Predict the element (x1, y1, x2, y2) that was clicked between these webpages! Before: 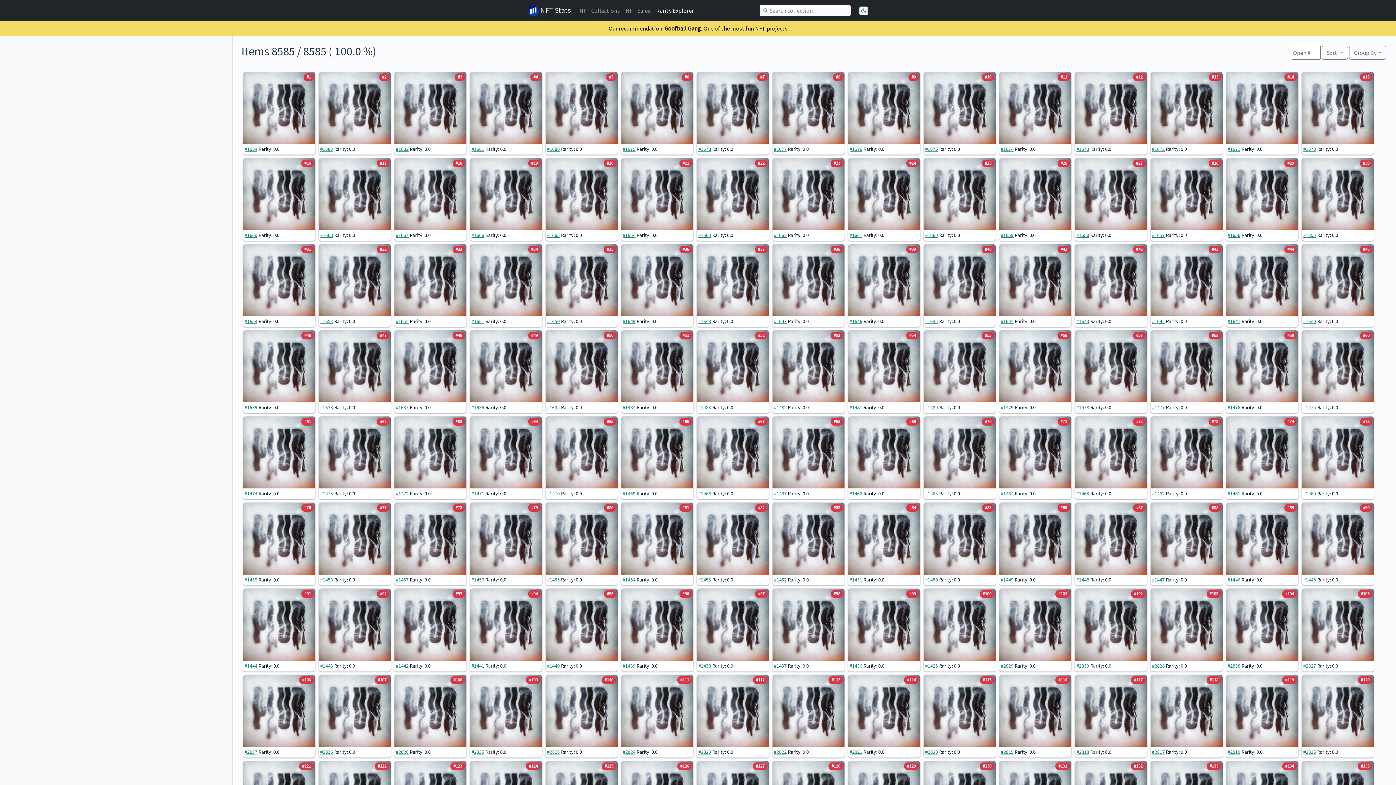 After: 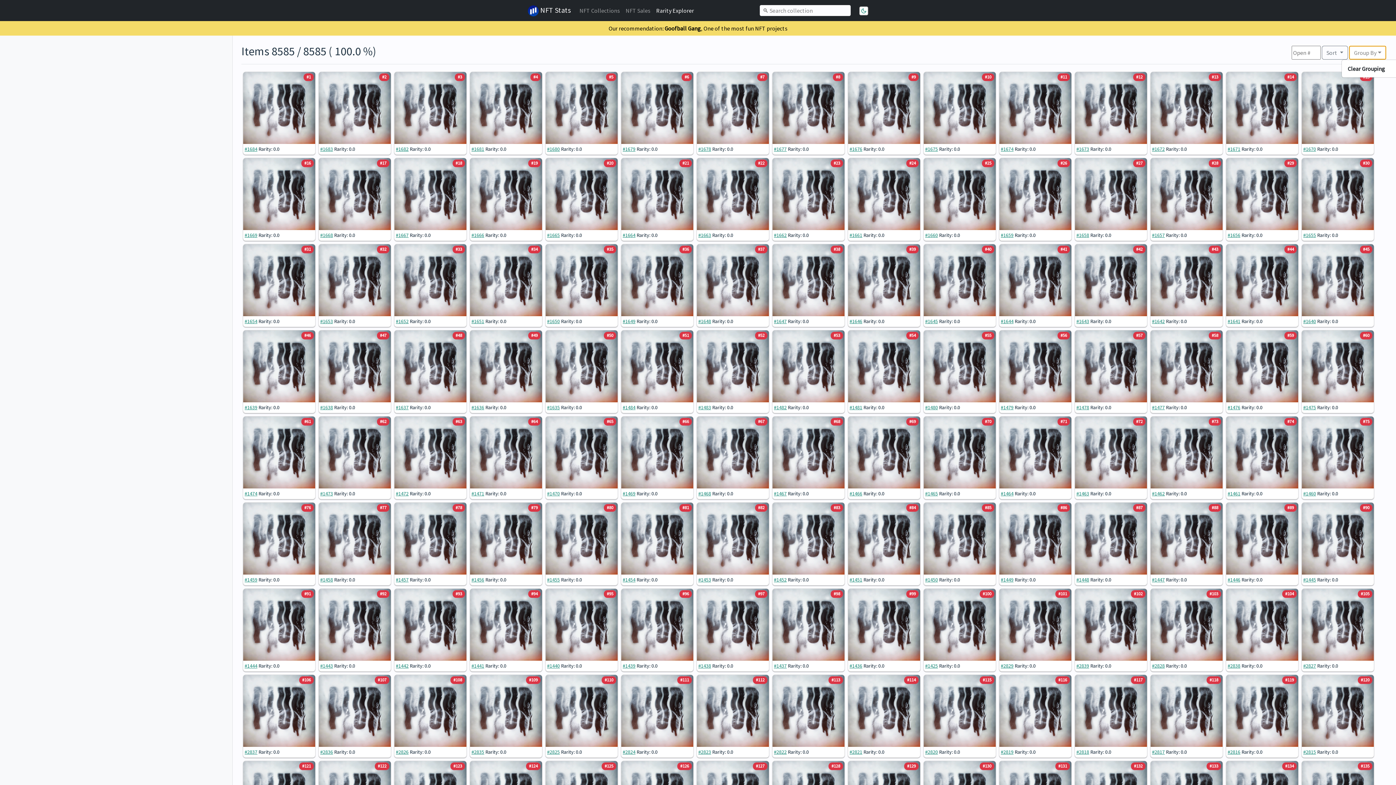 Action: label: Group By bbox: (1349, 45, 1386, 59)